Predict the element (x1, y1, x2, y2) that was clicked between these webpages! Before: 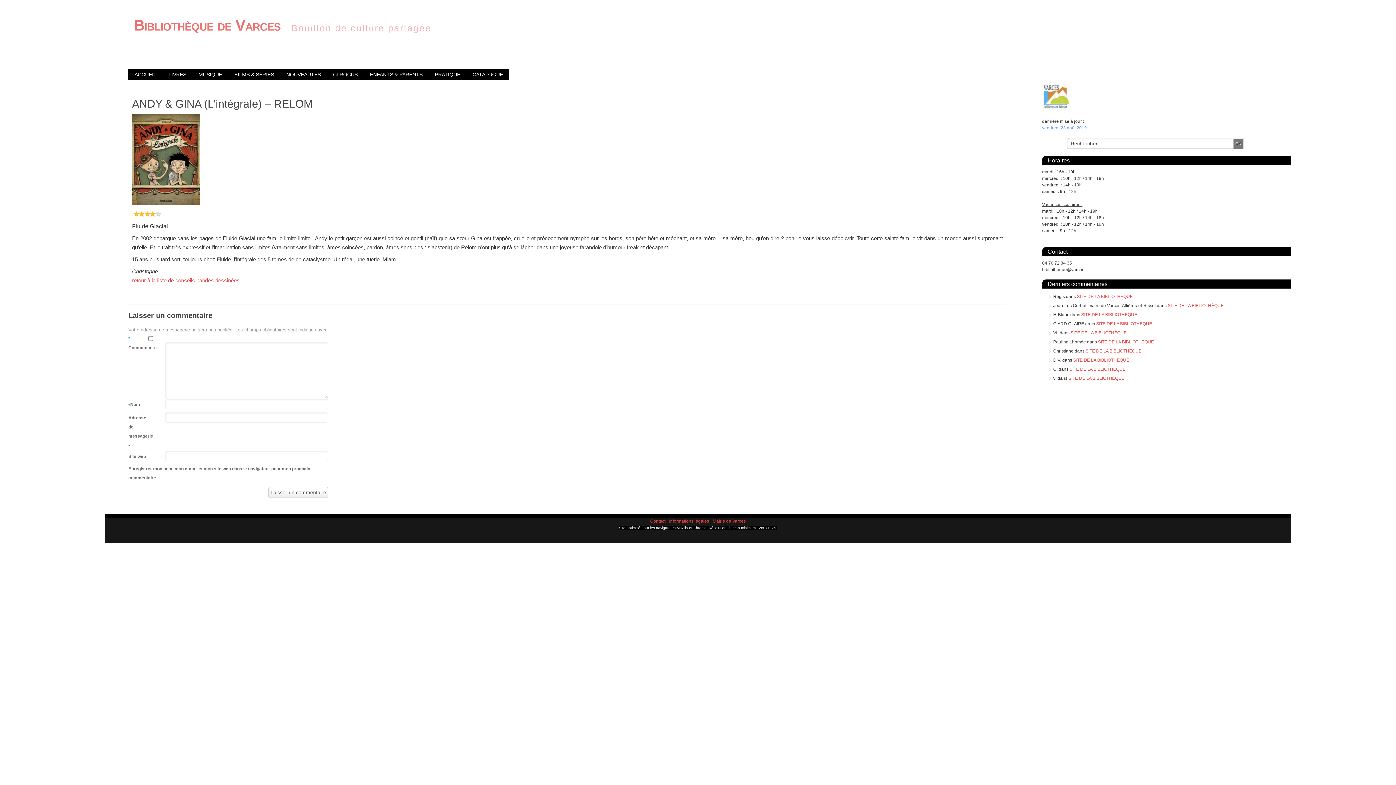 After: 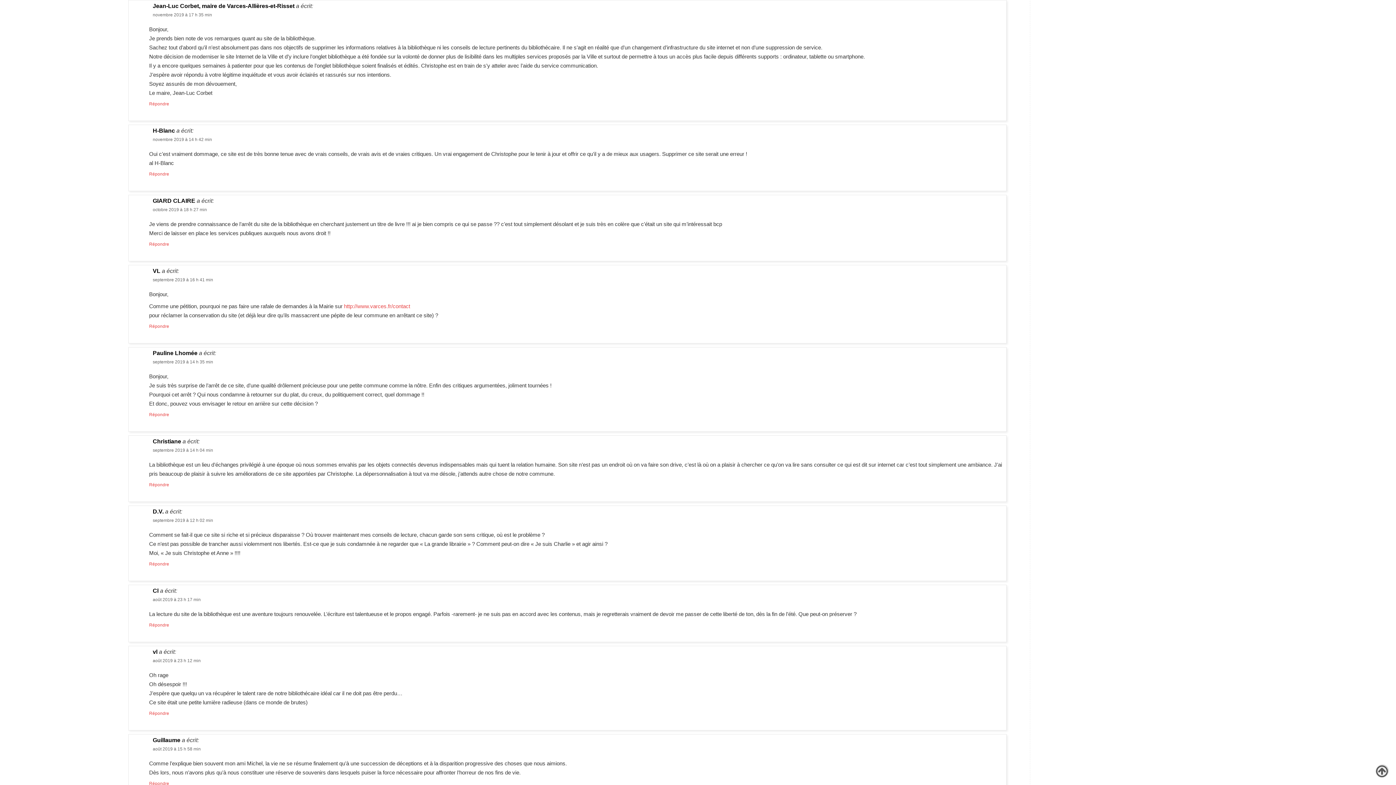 Action: label: SITE DE LA BIBLIOTHÈQUE bbox: (1168, 303, 1224, 308)